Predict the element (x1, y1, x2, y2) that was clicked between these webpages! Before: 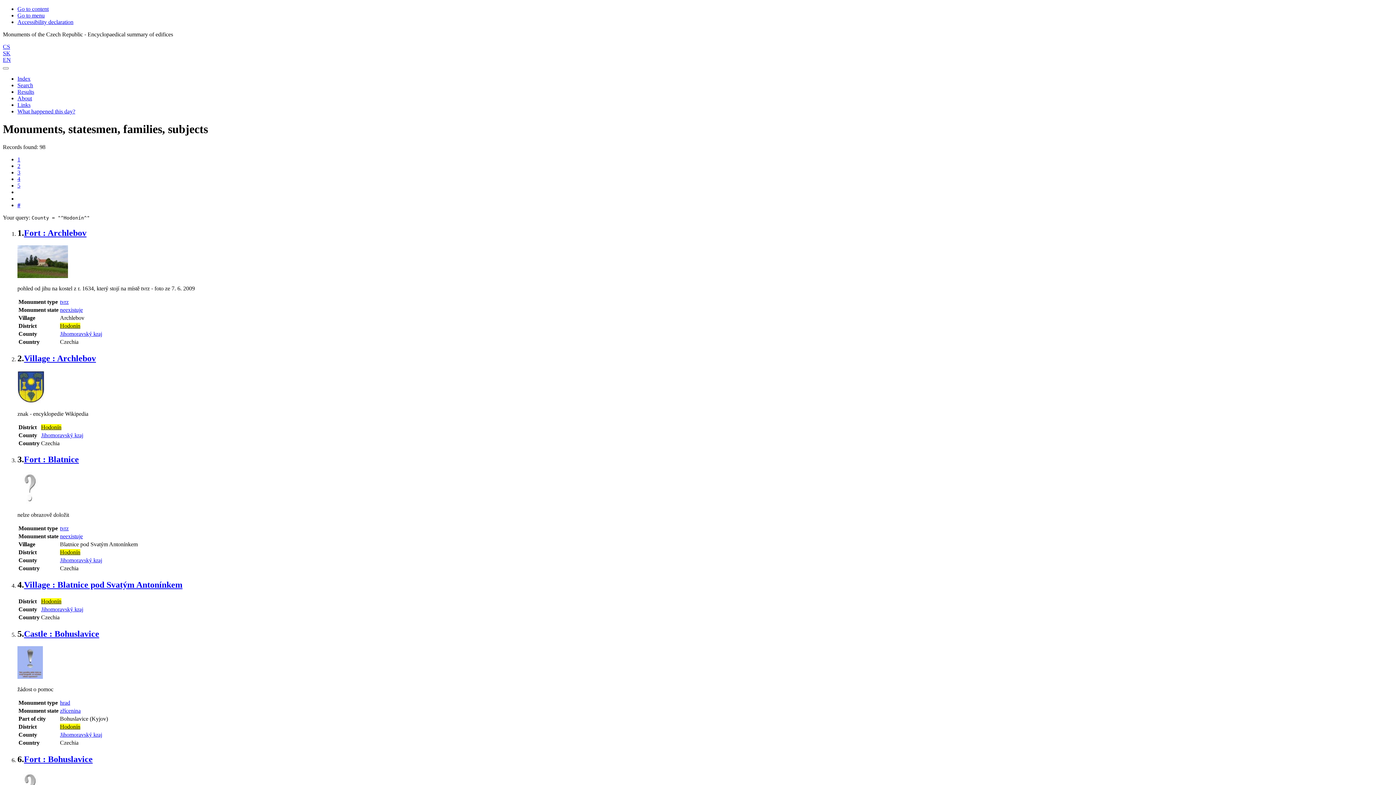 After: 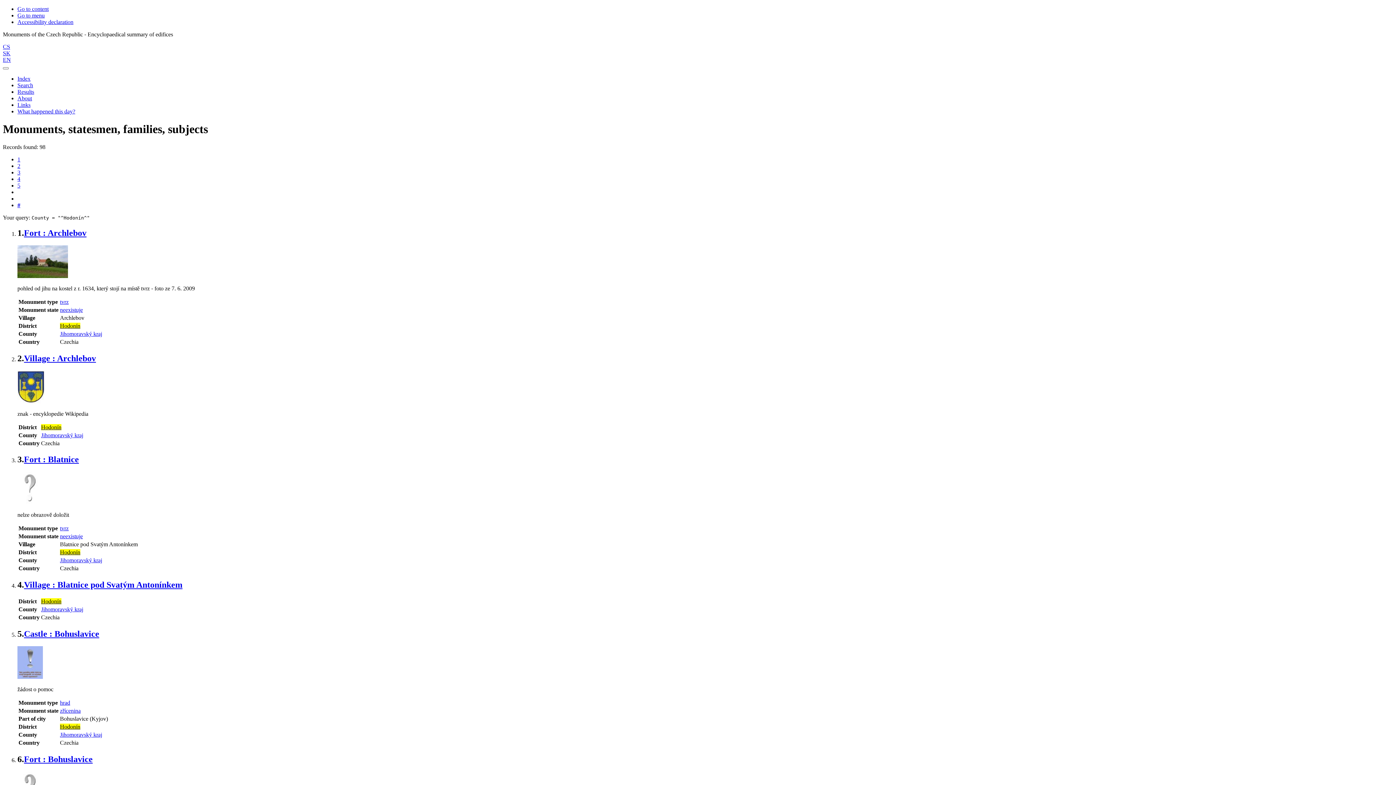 Action: bbox: (2, 56, 10, 62) label: English version